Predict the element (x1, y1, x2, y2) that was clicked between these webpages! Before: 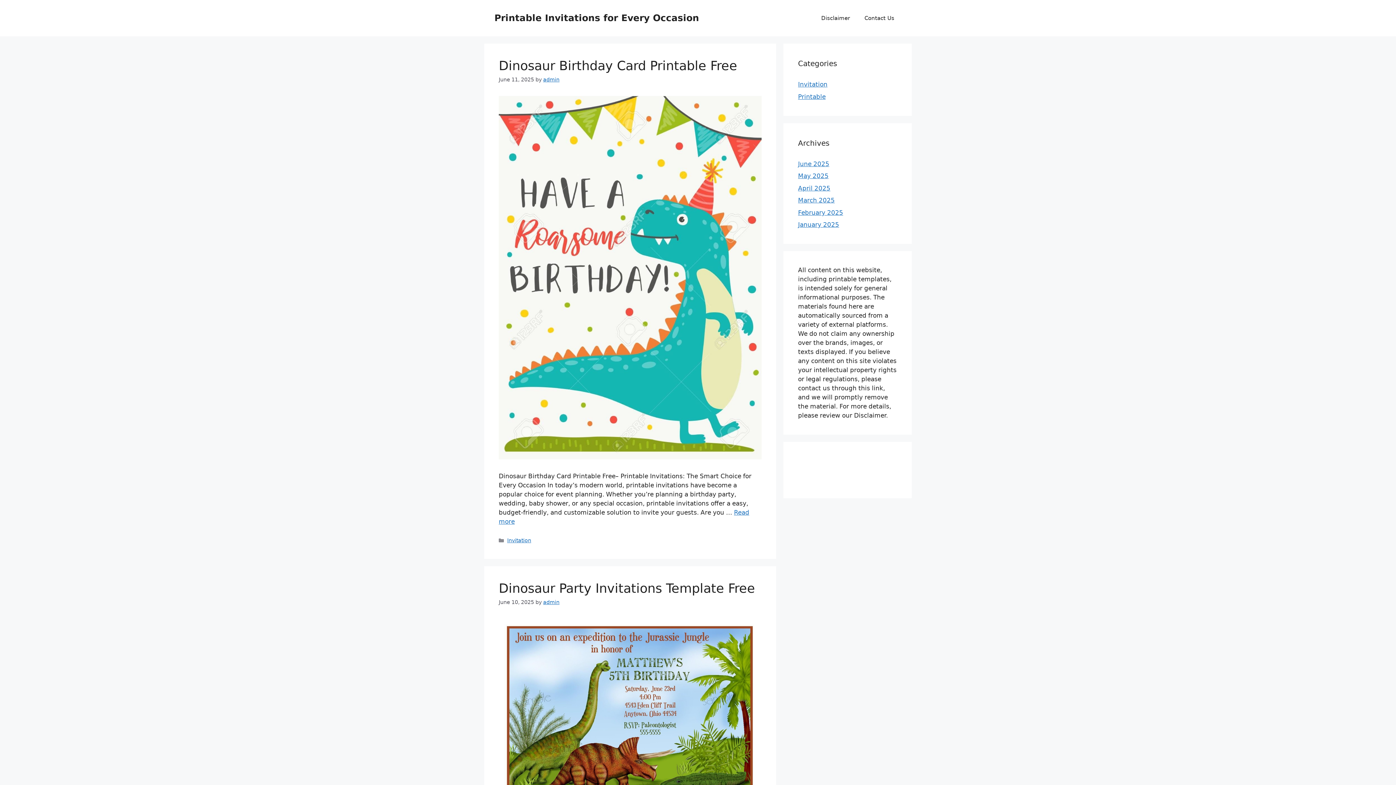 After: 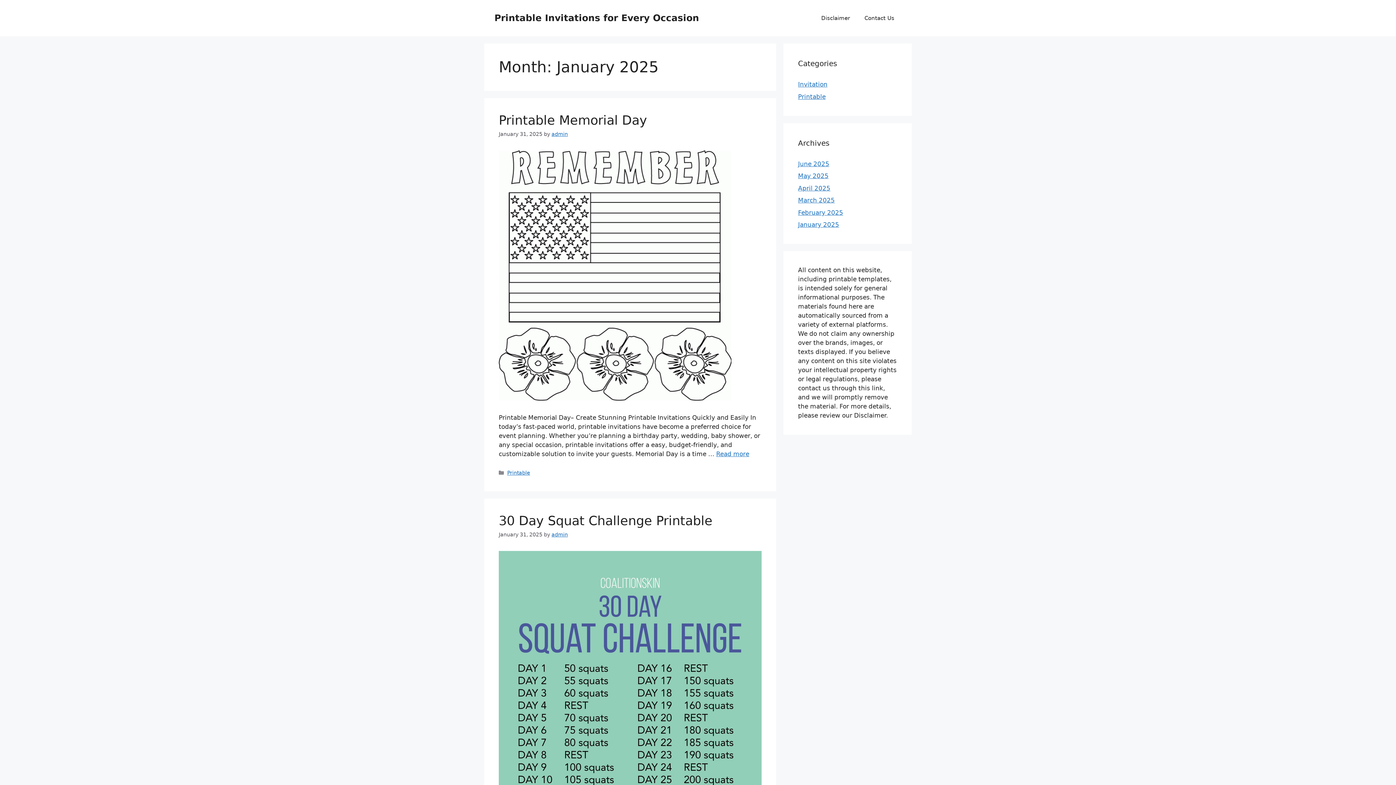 Action: label: January 2025 bbox: (798, 221, 839, 228)